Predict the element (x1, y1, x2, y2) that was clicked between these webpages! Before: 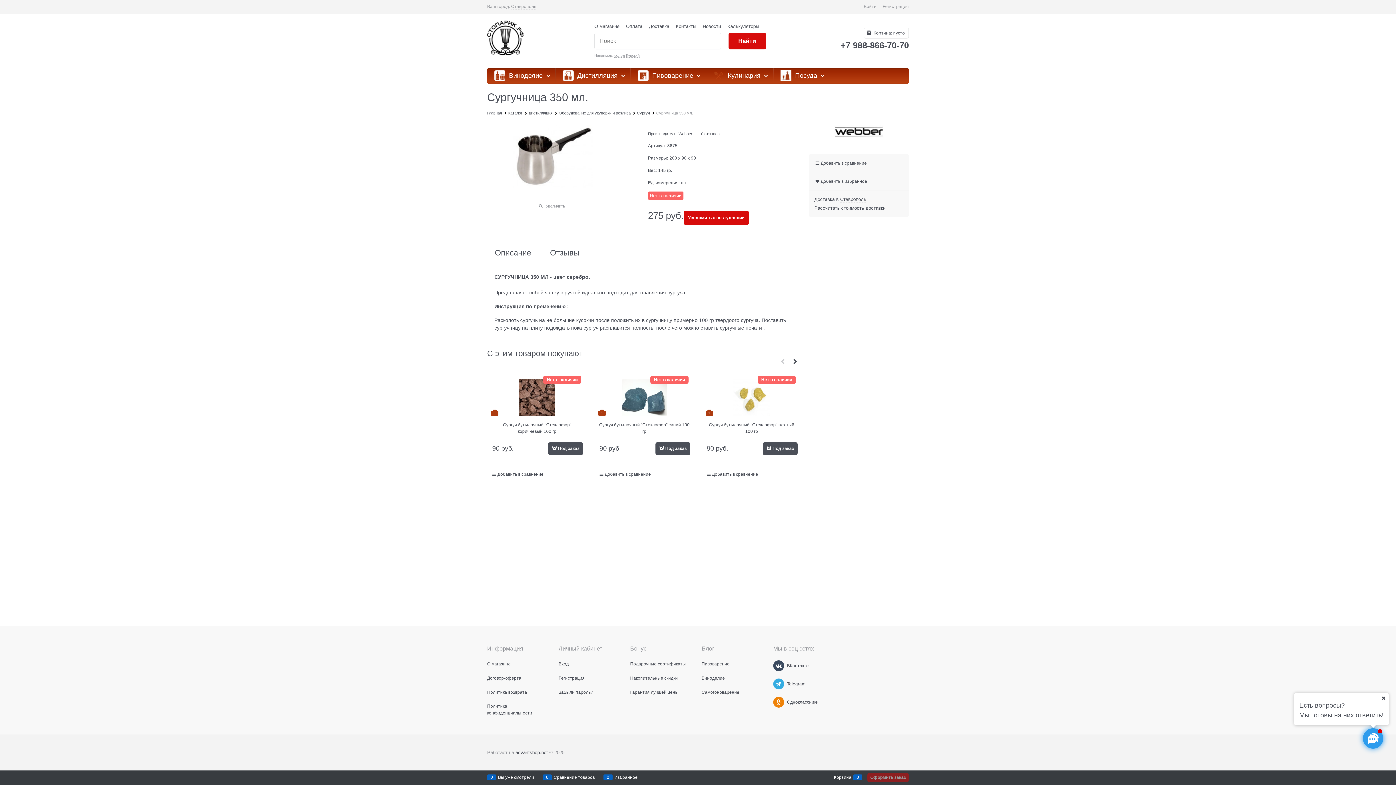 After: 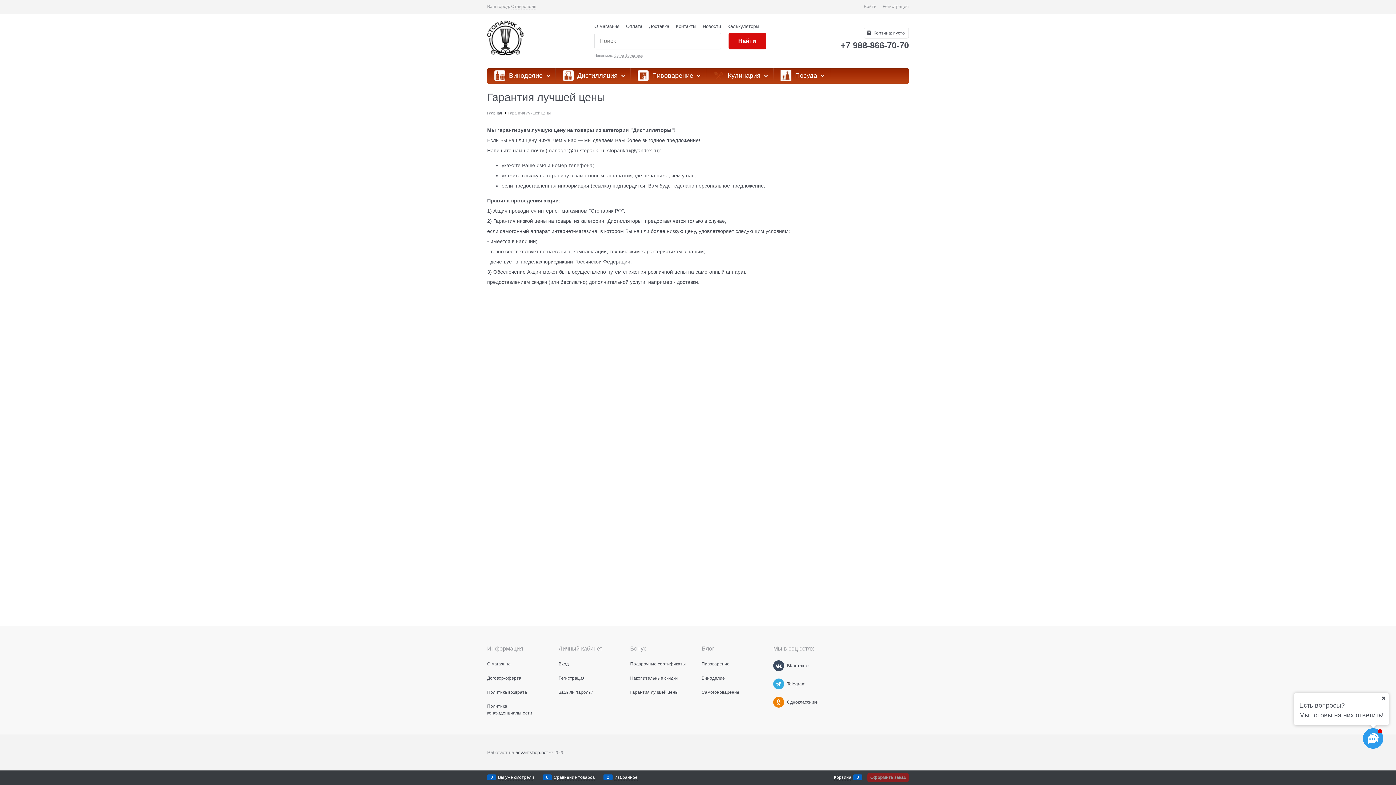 Action: label: Гарантия лучшей цены bbox: (630, 689, 678, 695)